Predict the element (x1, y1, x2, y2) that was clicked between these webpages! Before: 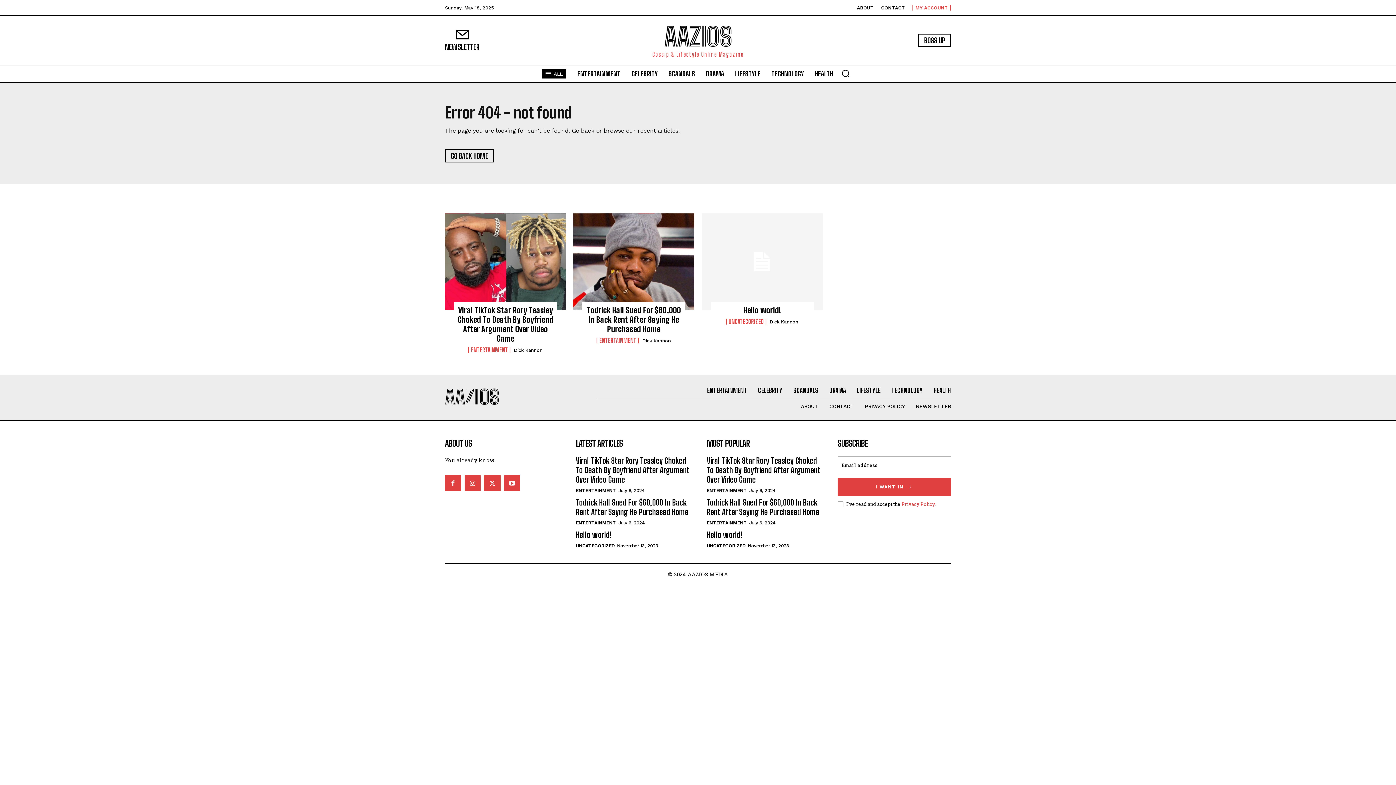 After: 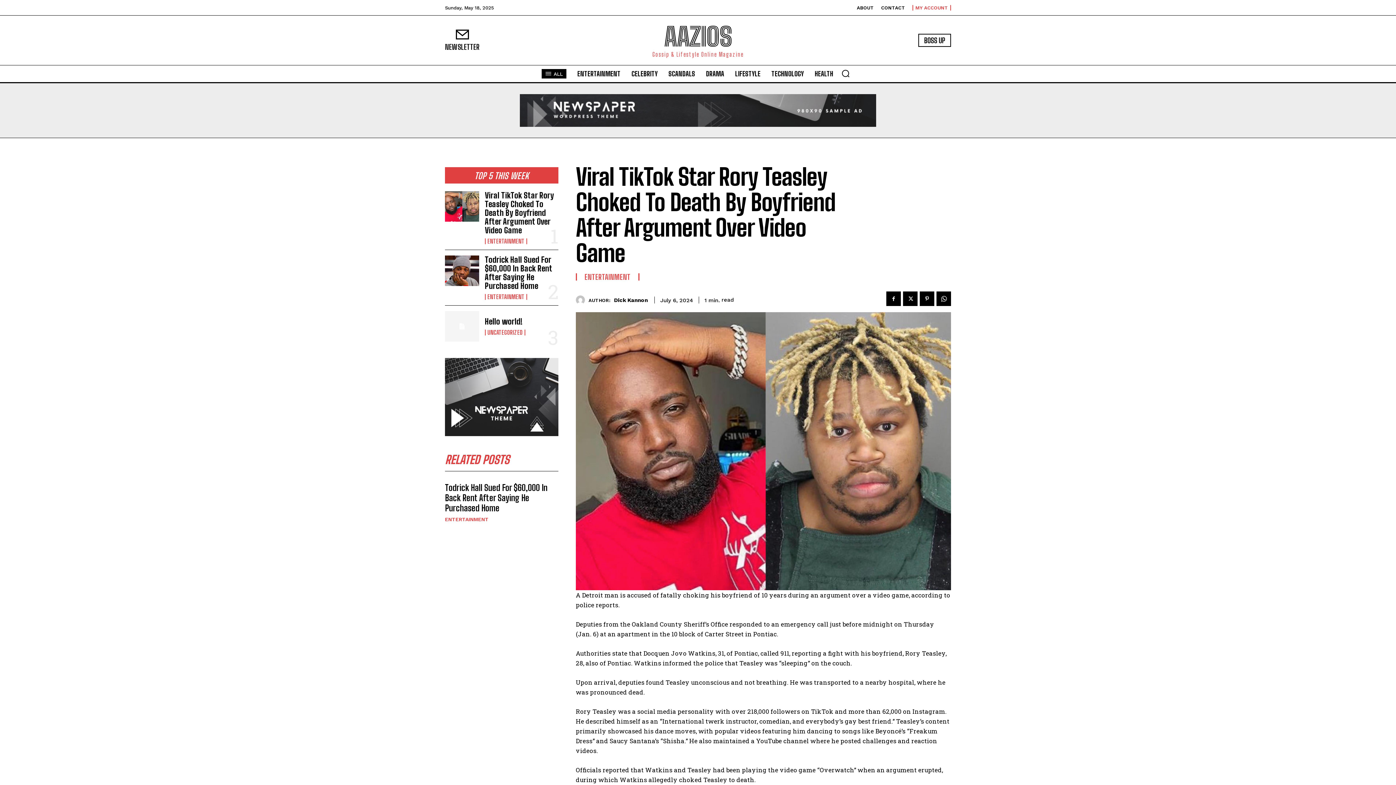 Action: bbox: (445, 213, 566, 310)